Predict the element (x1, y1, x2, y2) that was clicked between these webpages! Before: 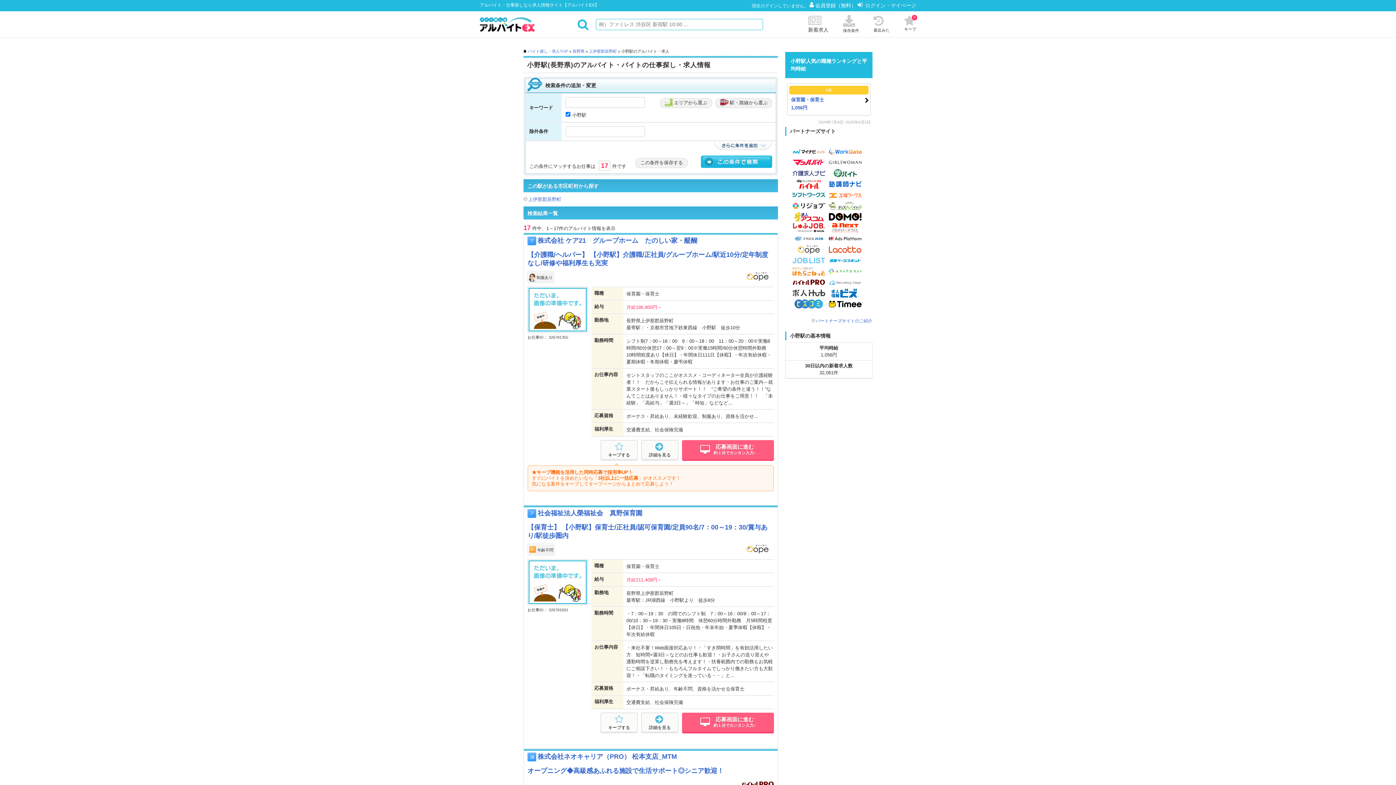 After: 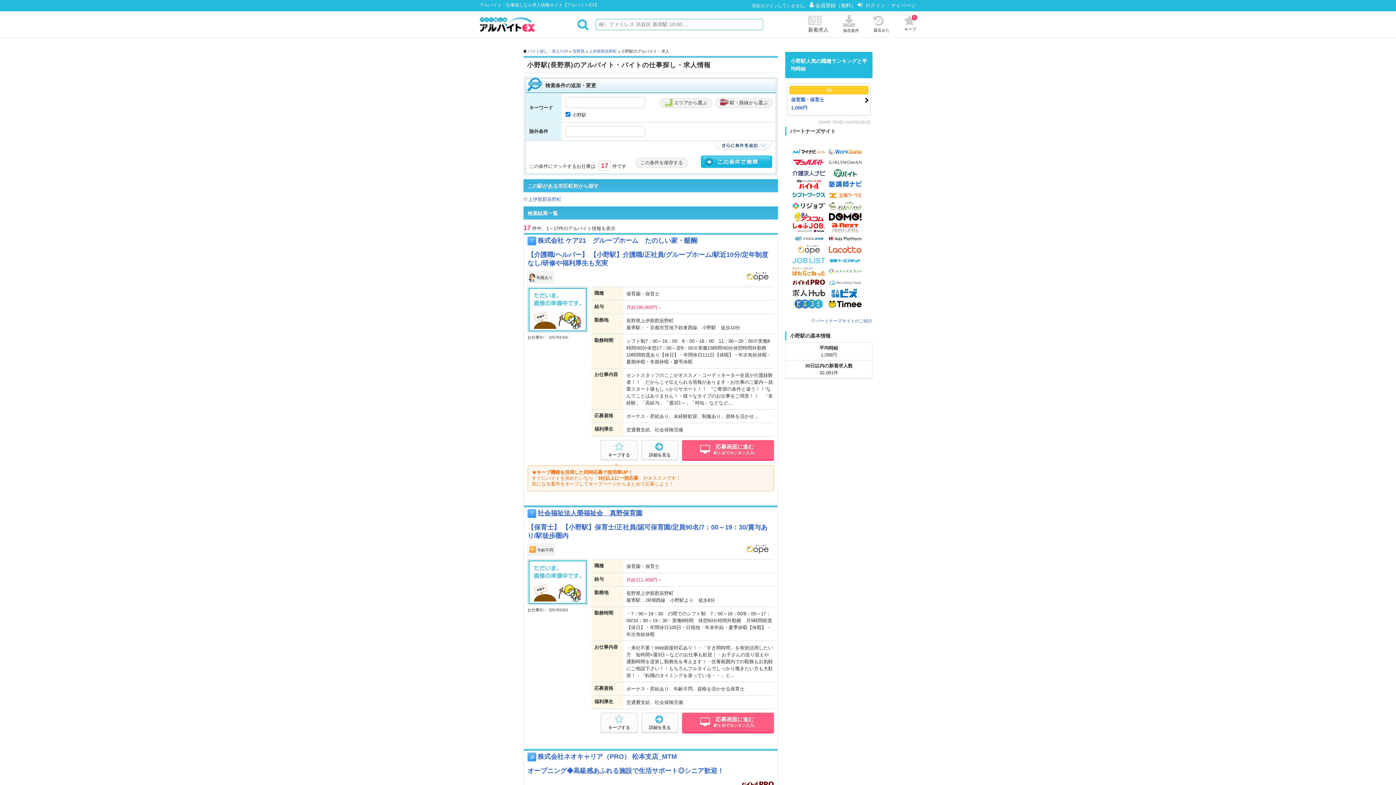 Action: bbox: (527, 511, 774, 540) label: 社会福祉法人榮福祉会　真野保育園


【保育士】 【小野駅】保育士/正社員/認可保育園/定員90名/7：00～19：30/賞与あり/駅徒歩圏内